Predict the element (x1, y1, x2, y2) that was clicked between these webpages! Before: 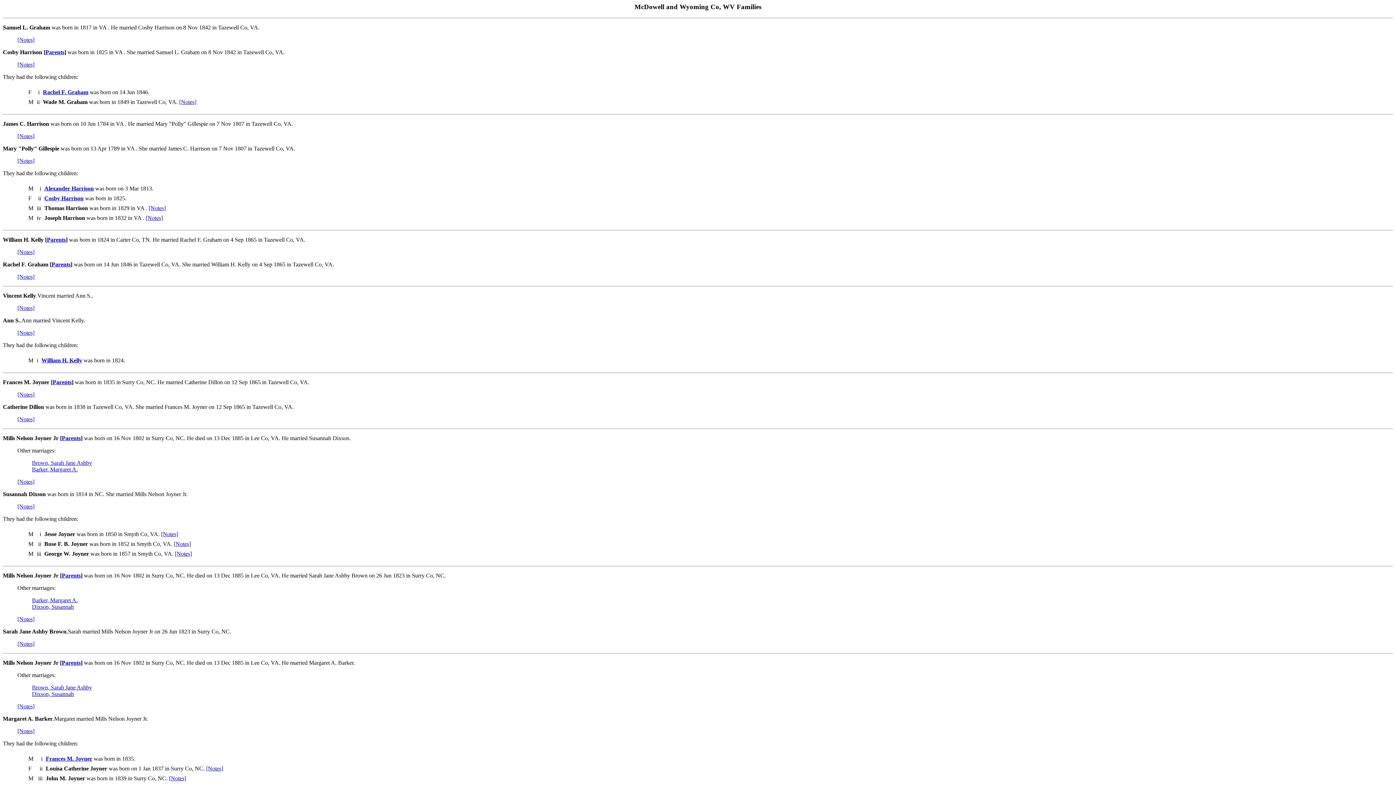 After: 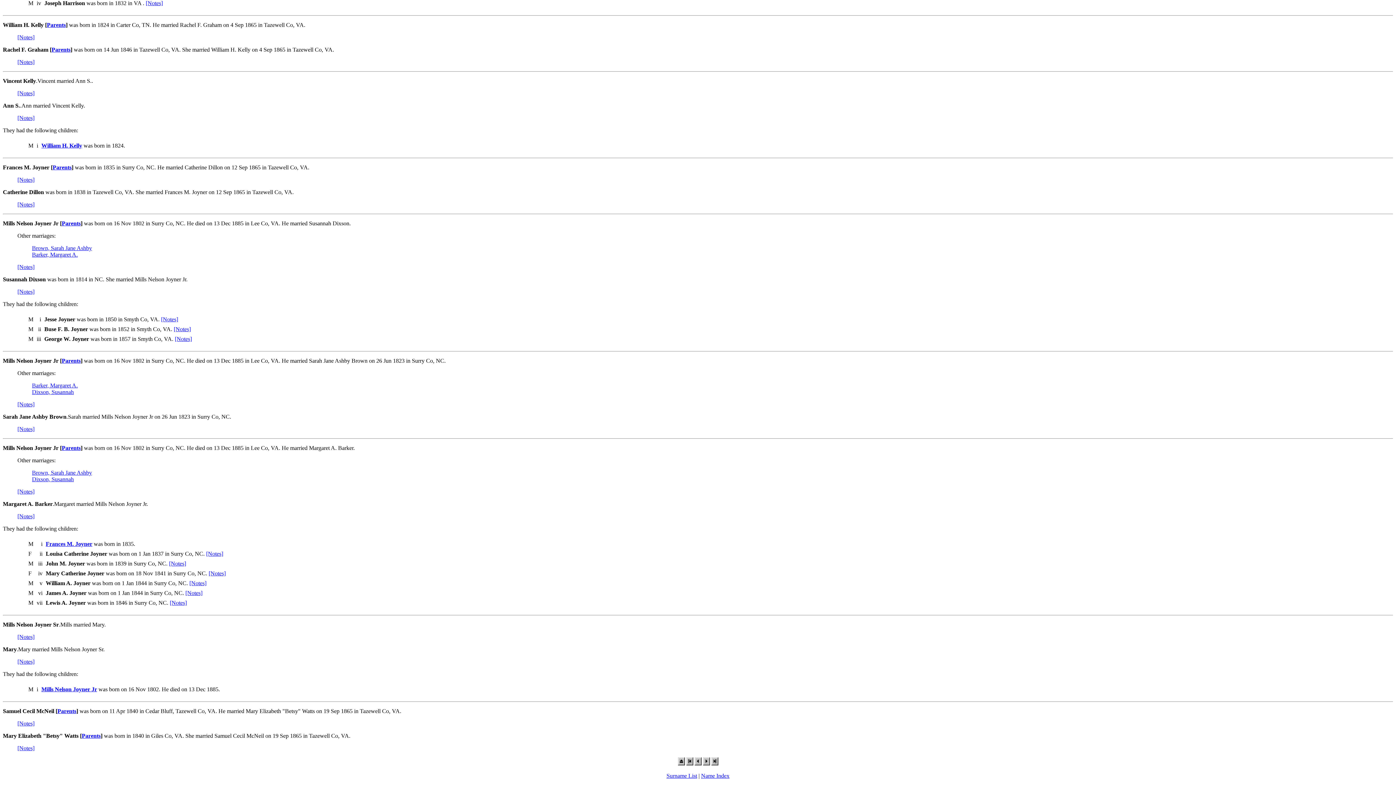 Action: label: Parents bbox: (61, 435, 80, 441)